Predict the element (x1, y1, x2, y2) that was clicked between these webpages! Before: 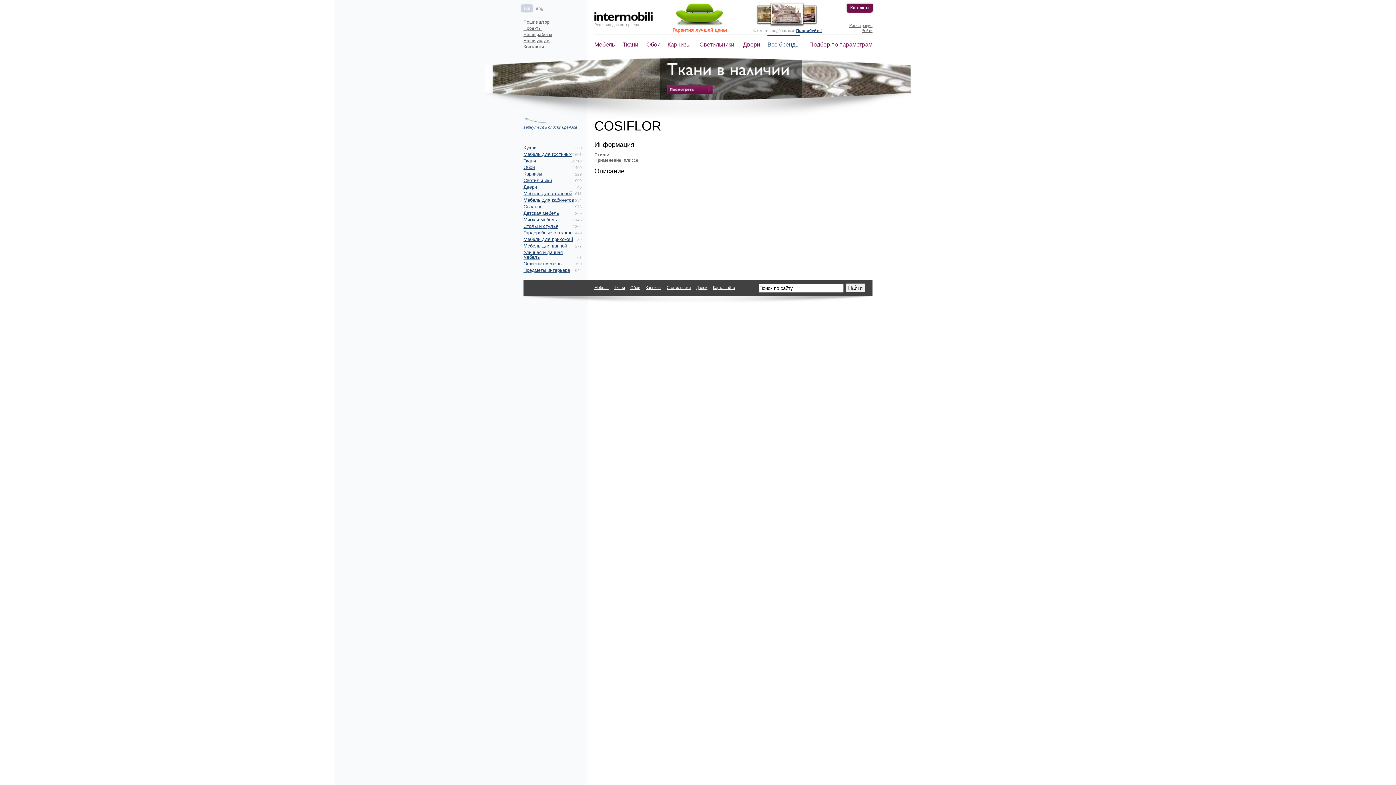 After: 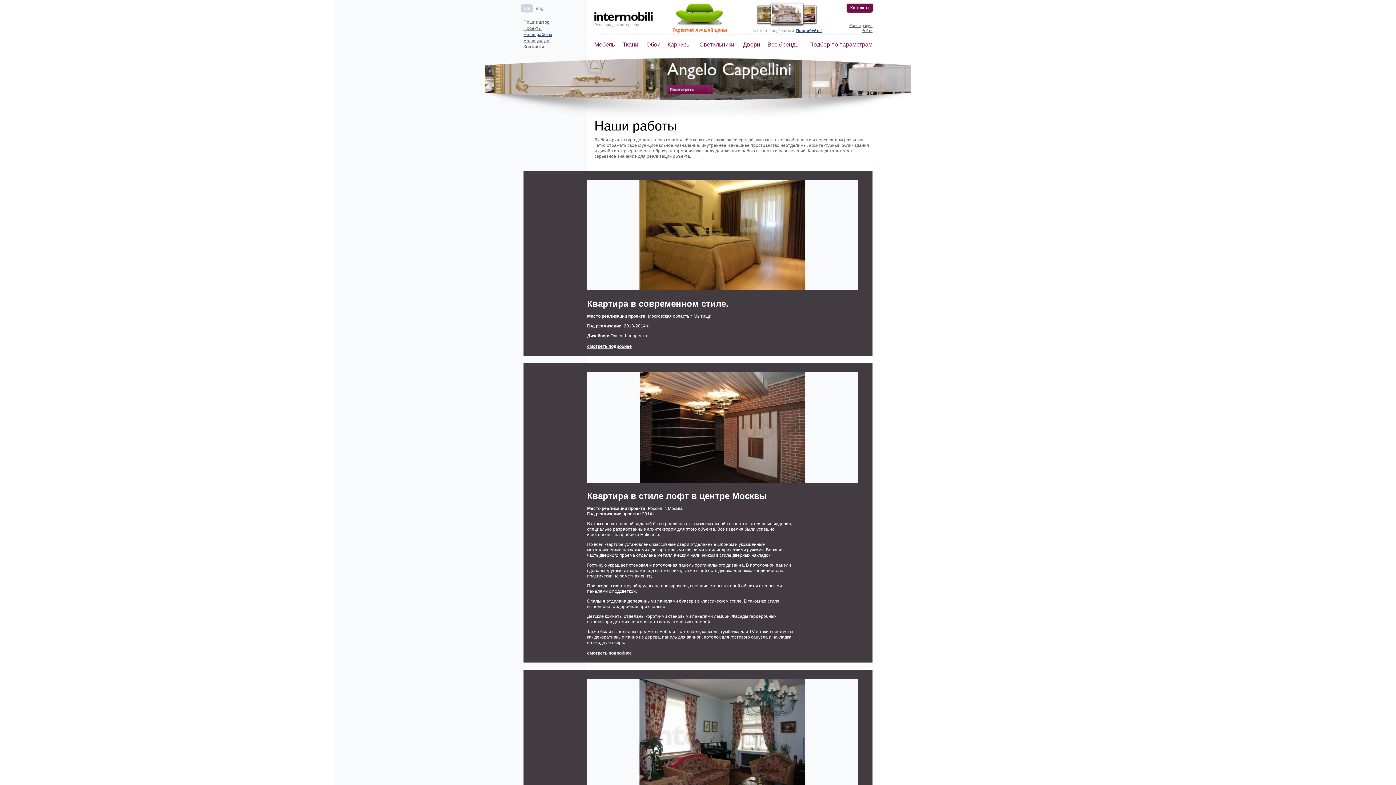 Action: bbox: (523, 32, 552, 37) label: Наши работы